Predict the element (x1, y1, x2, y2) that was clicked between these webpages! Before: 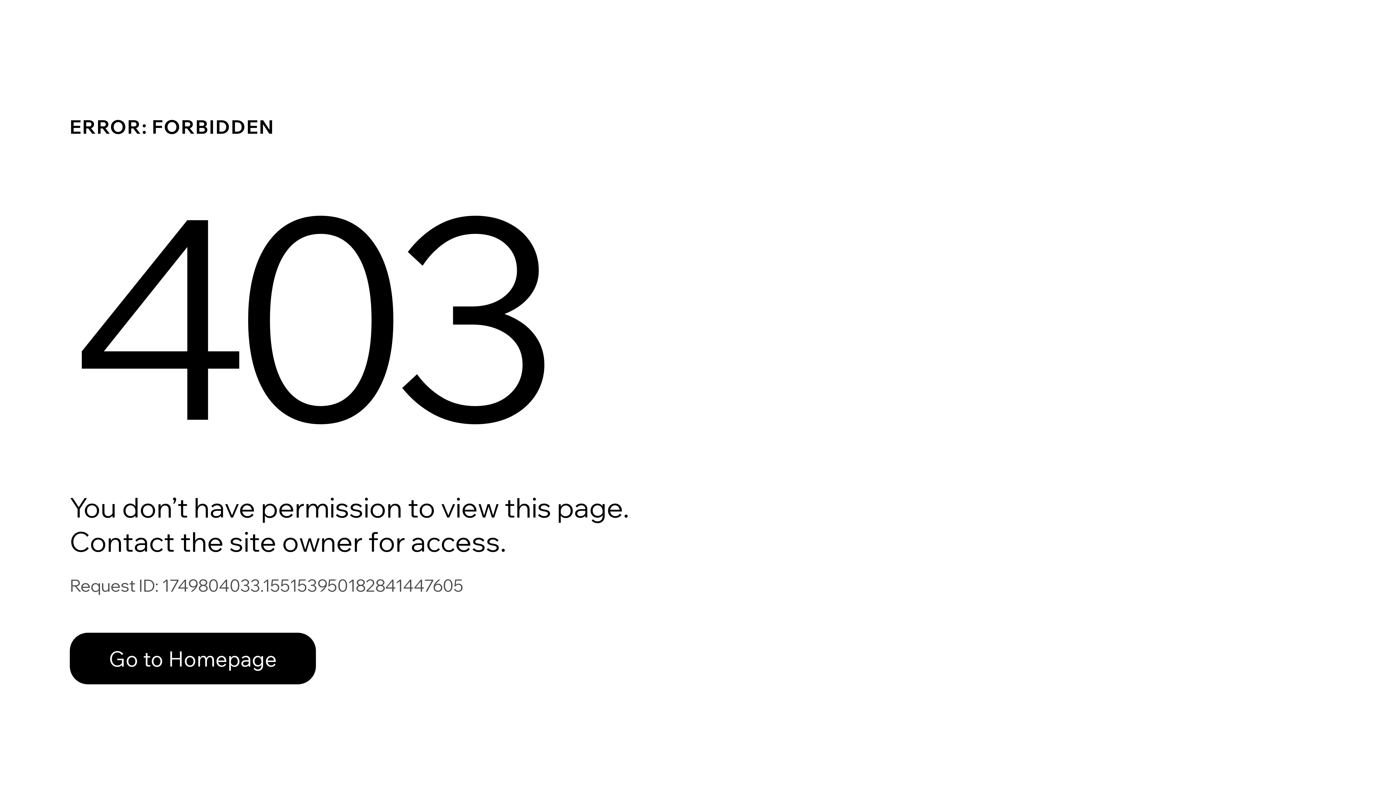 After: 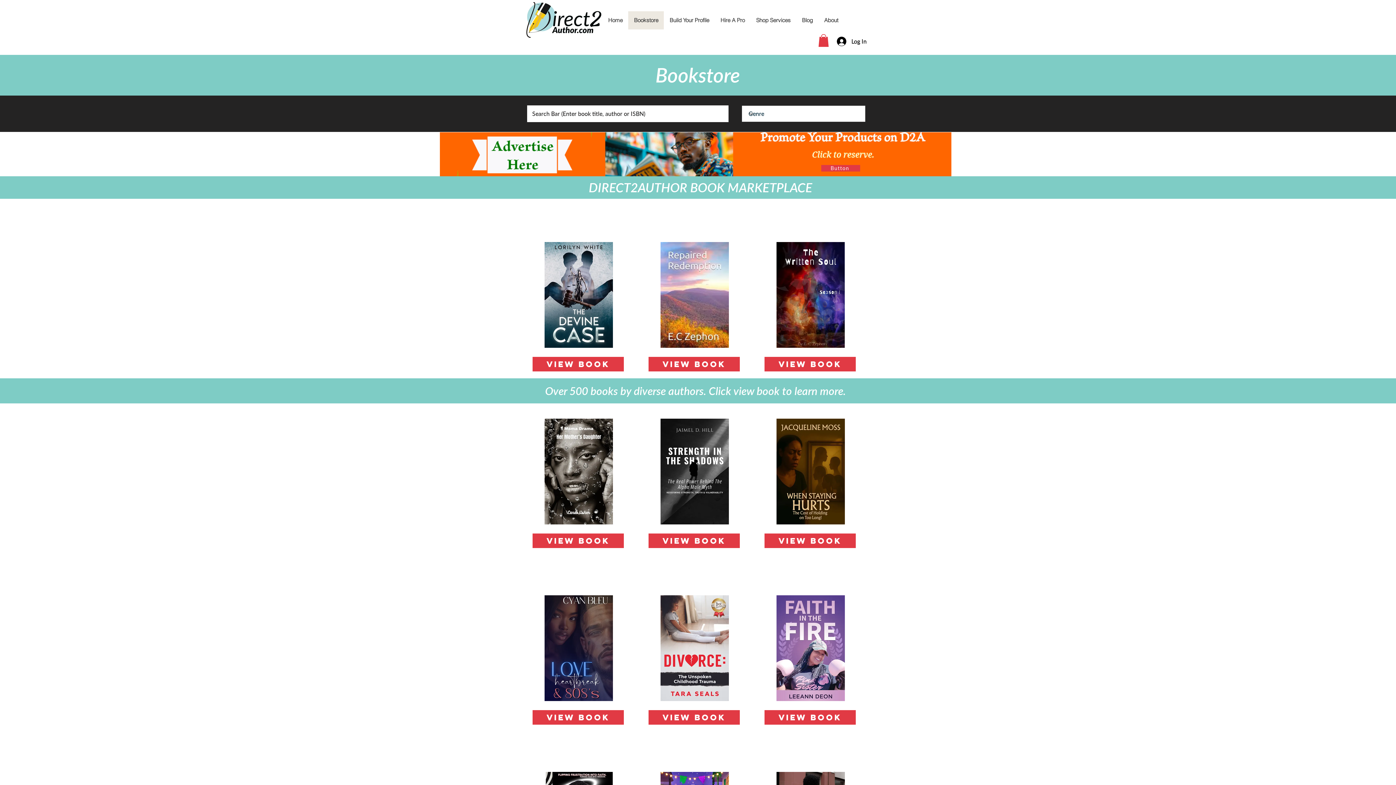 Action: label: Go to Homepage bbox: (69, 633, 316, 684)